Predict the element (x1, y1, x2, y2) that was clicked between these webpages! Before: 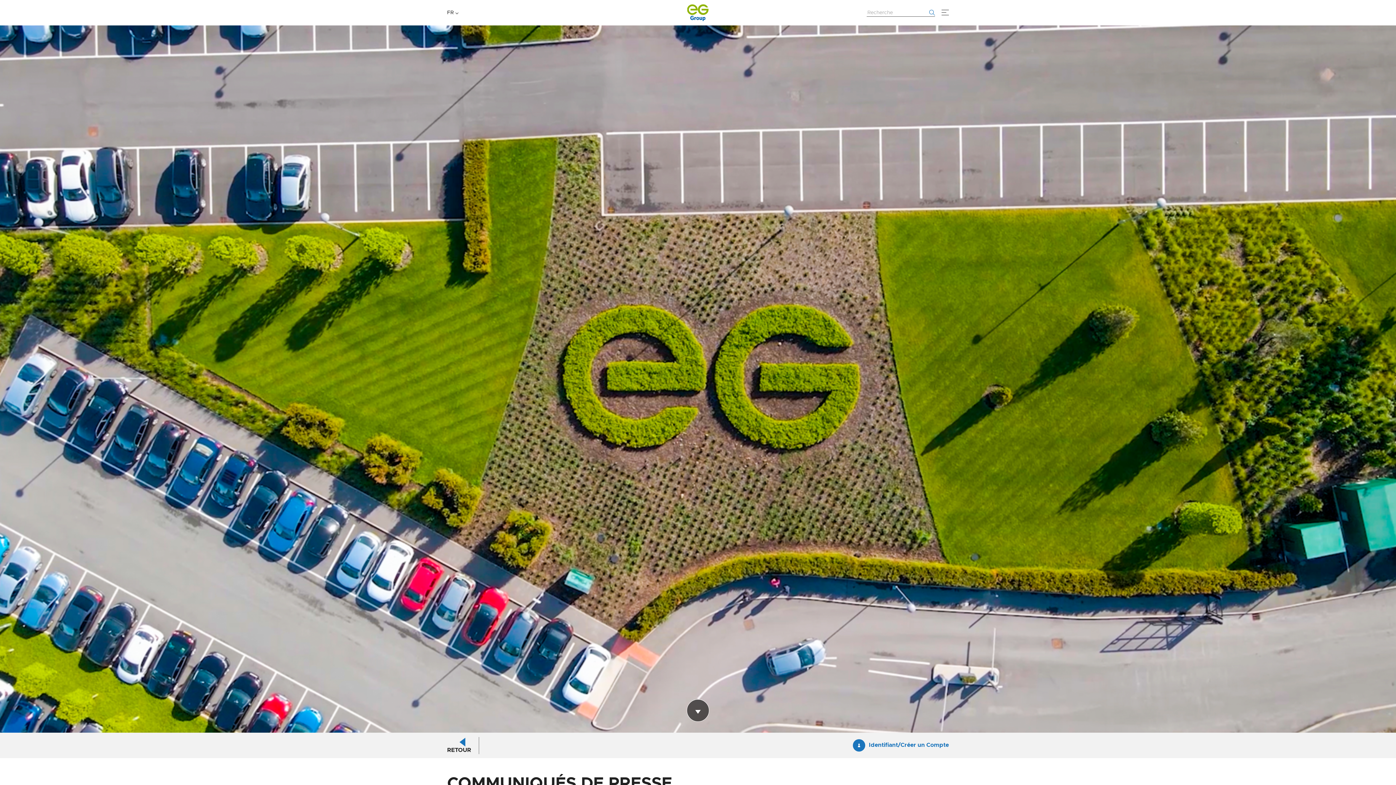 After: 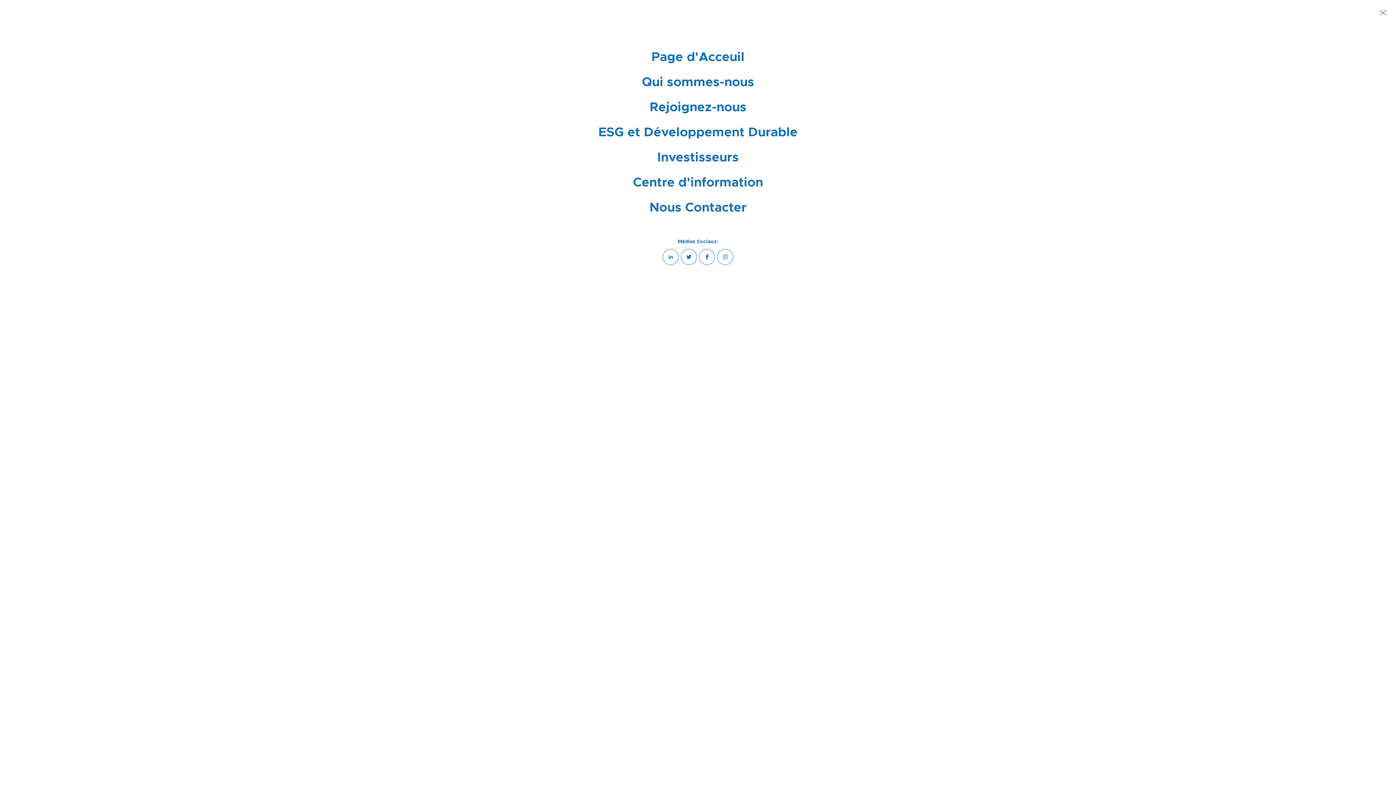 Action: bbox: (941, 9, 949, 15) label: Menu